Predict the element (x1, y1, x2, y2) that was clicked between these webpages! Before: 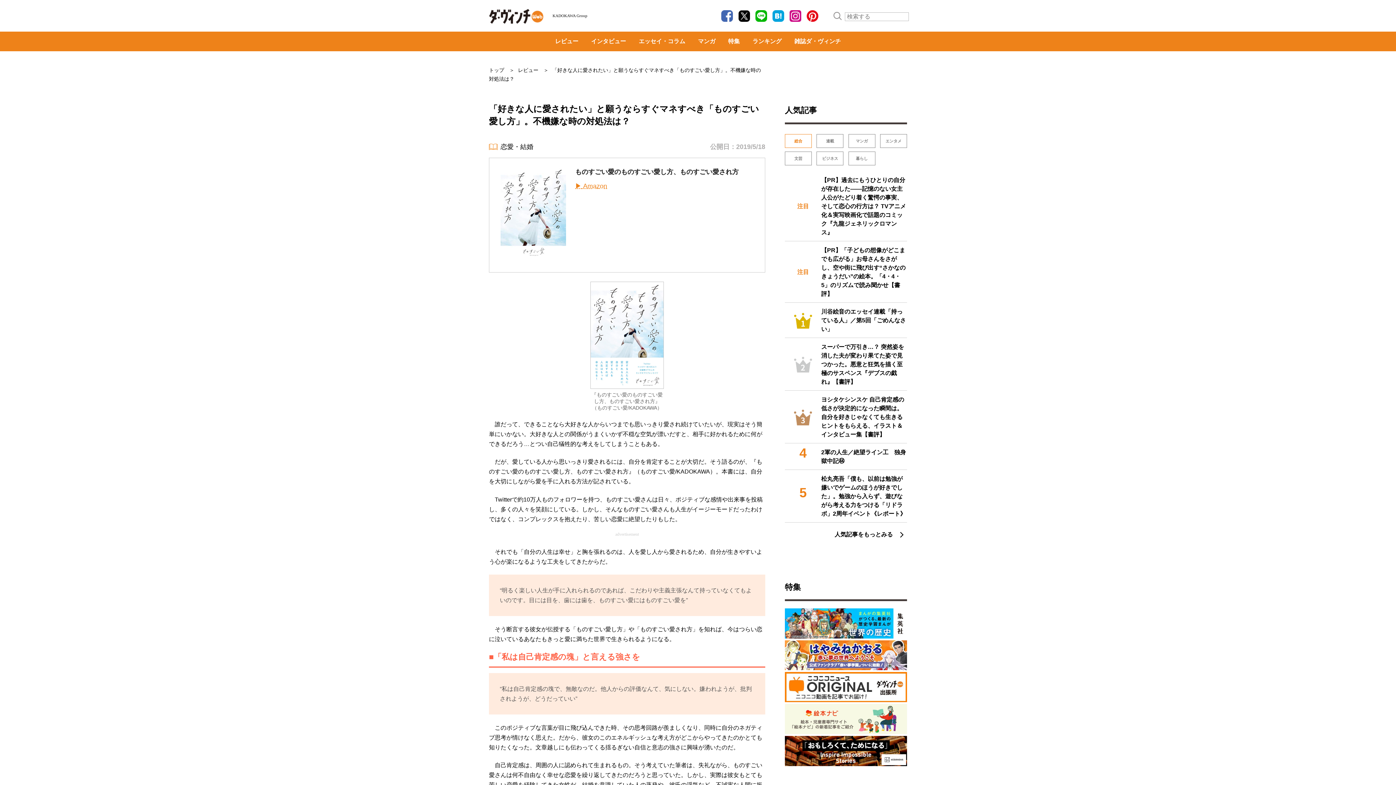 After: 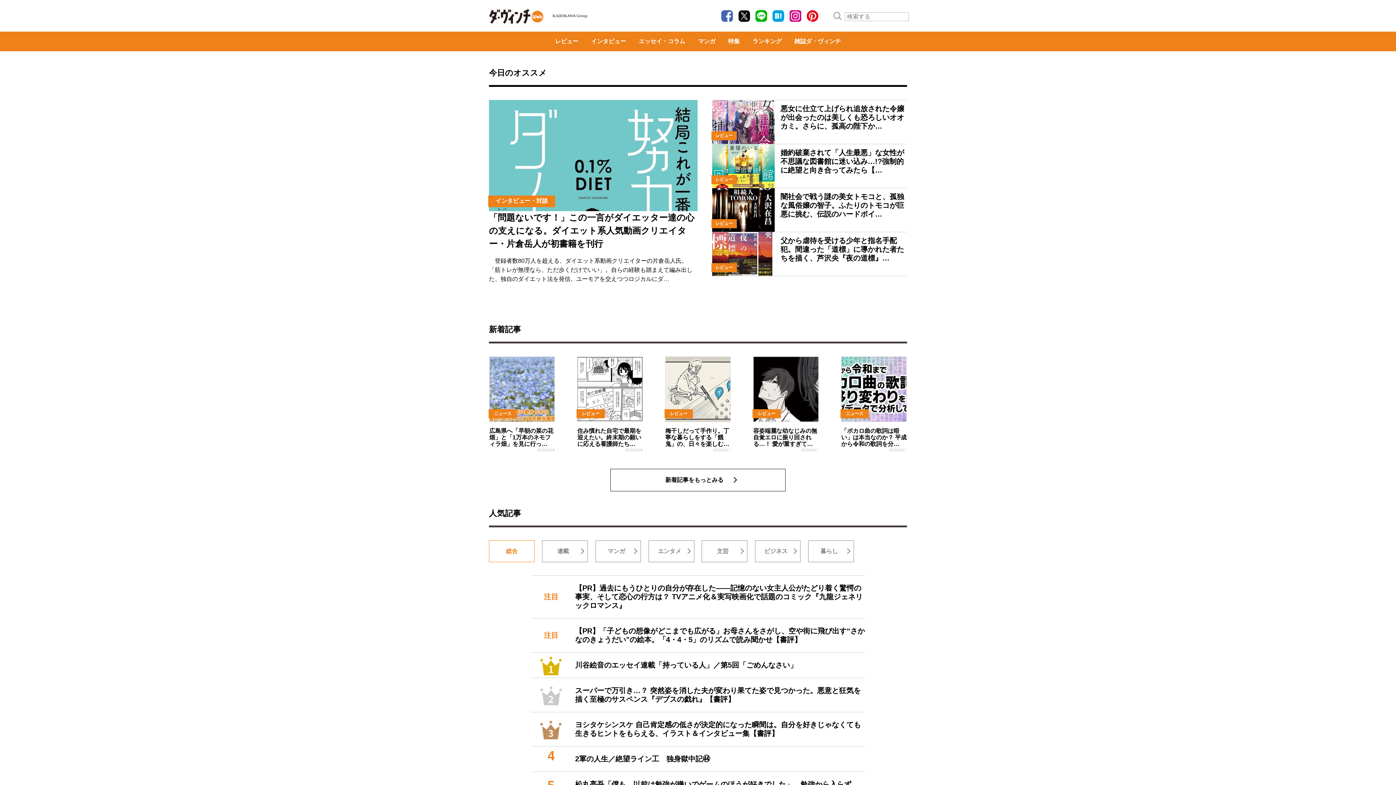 Action: label: ダ・ヴィンチWeb bbox: (489, 8, 543, 24)